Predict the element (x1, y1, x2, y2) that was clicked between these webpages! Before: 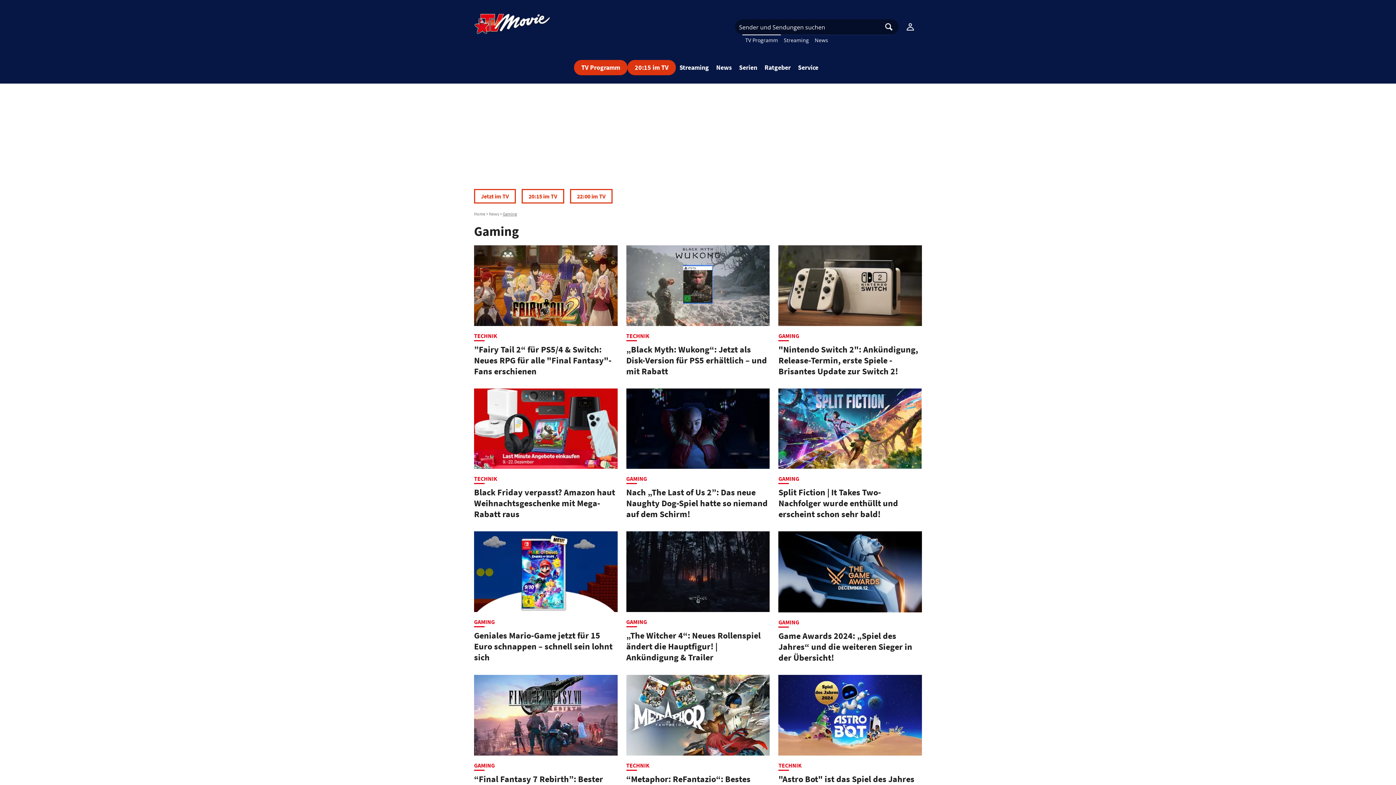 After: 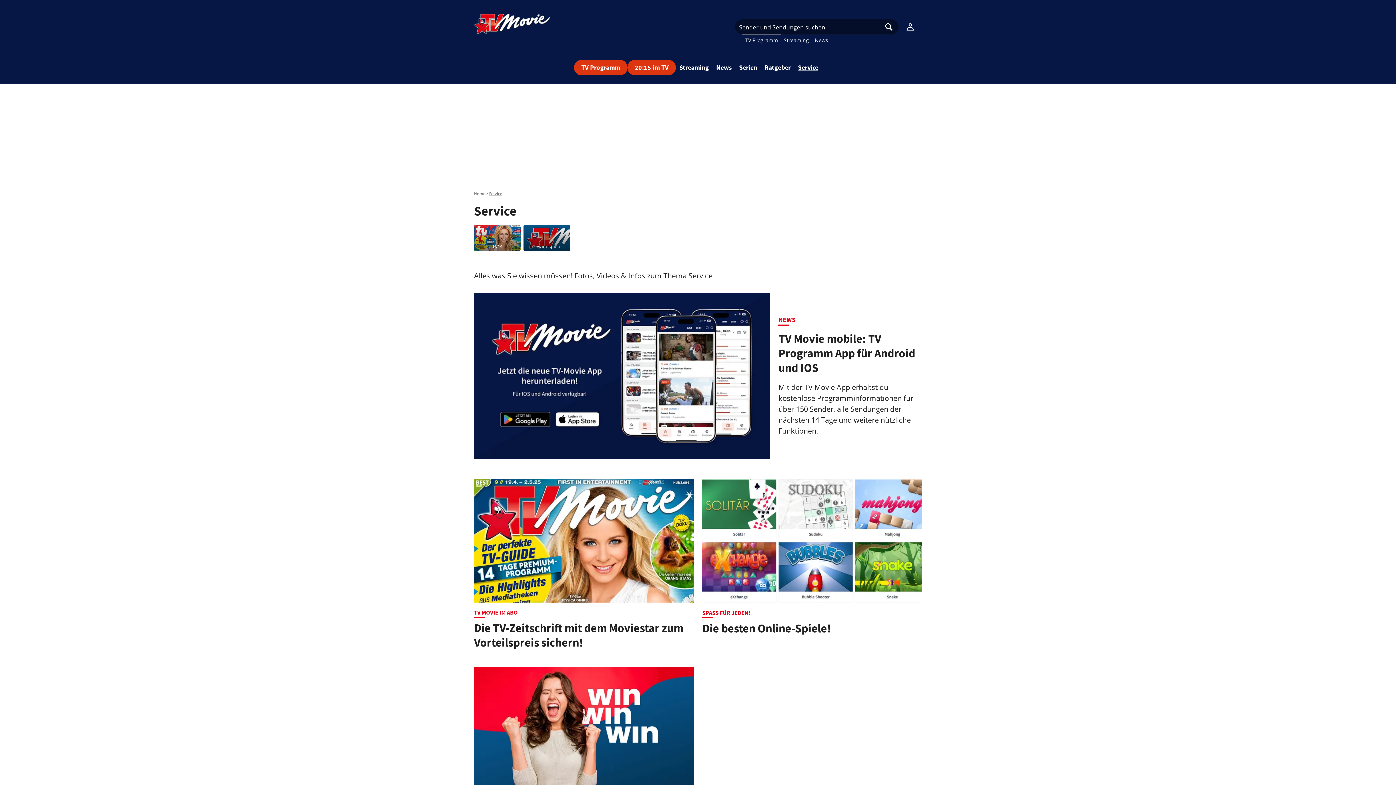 Action: bbox: (798, 63, 818, 71) label: Service